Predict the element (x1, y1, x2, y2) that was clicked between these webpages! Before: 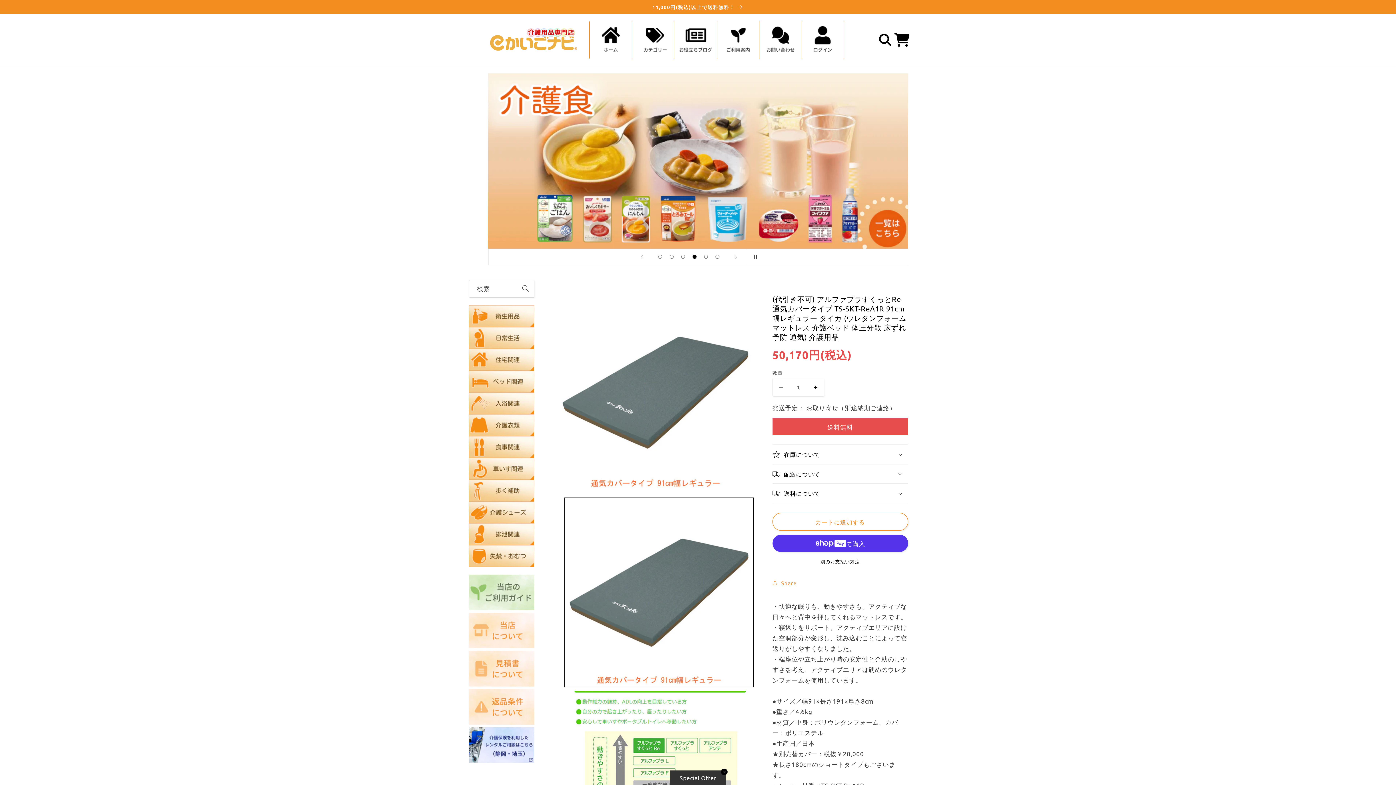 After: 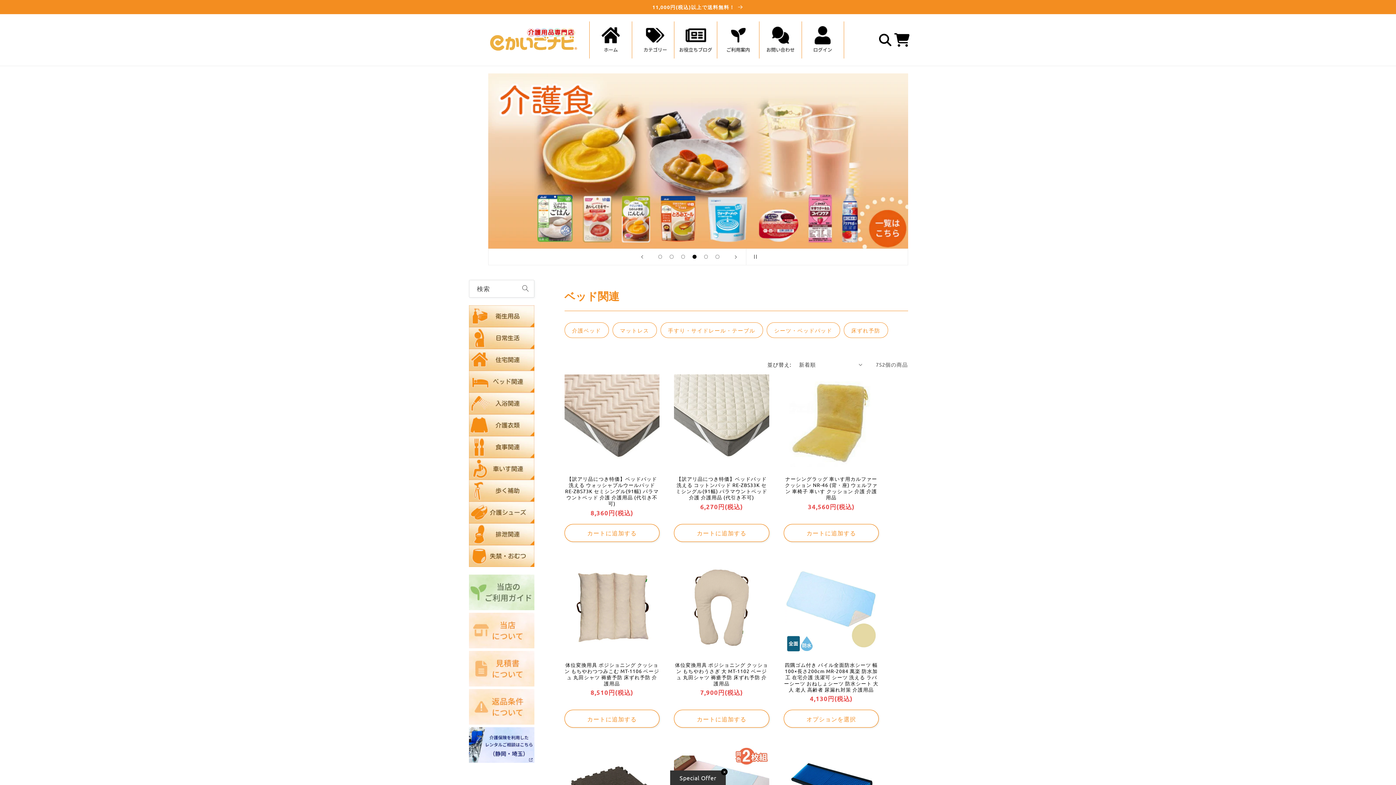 Action: bbox: (469, 372, 534, 379) label:  